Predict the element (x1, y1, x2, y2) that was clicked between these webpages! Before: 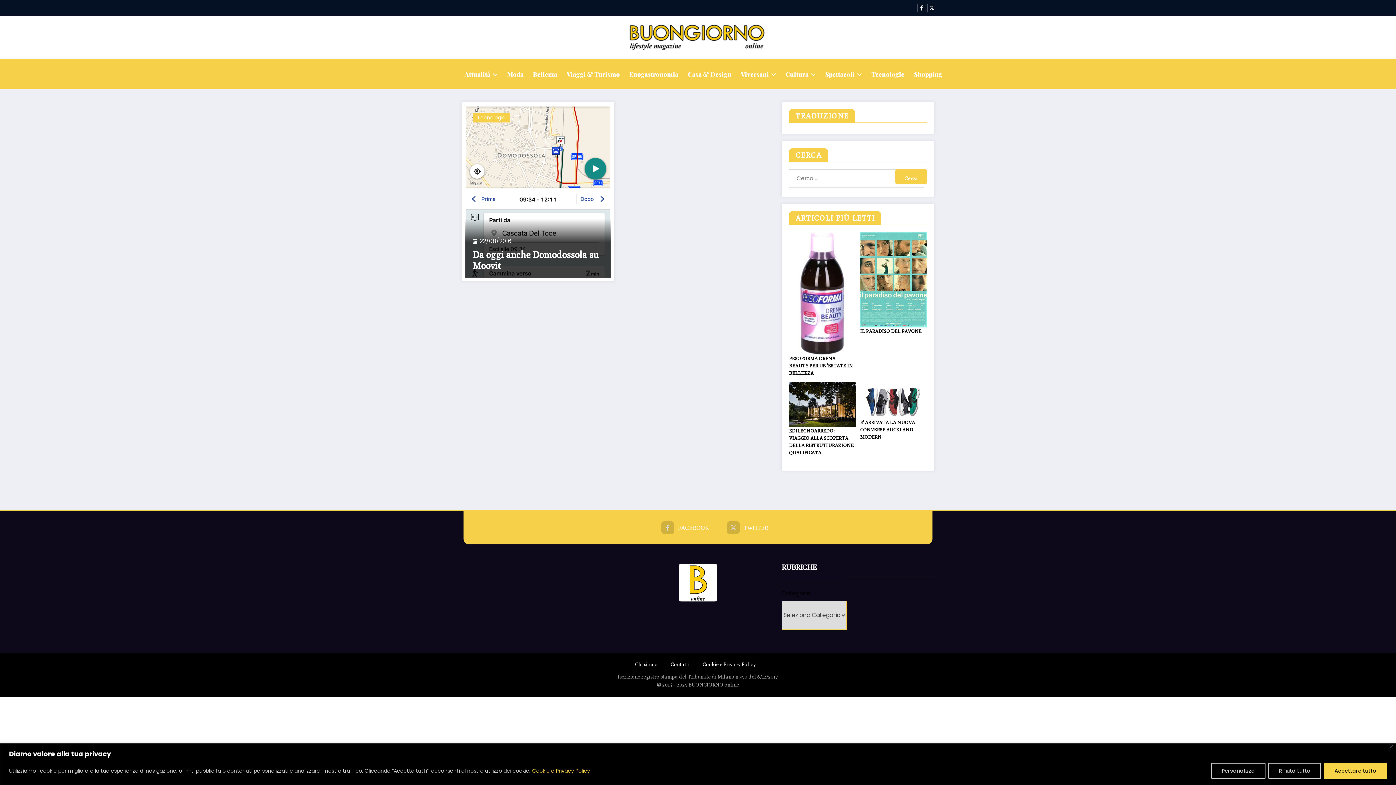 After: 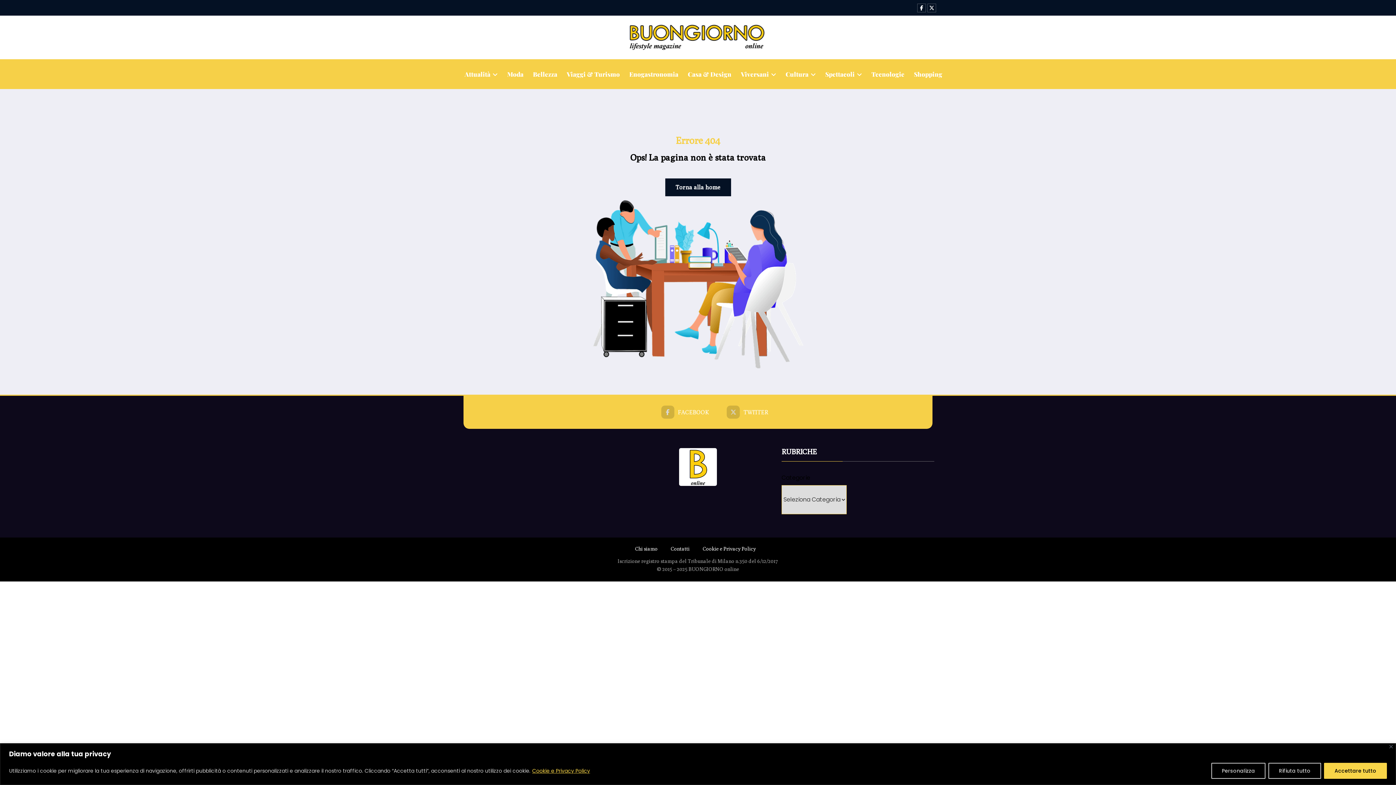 Action: bbox: (479, 237, 511, 245) label: 22/08/2016